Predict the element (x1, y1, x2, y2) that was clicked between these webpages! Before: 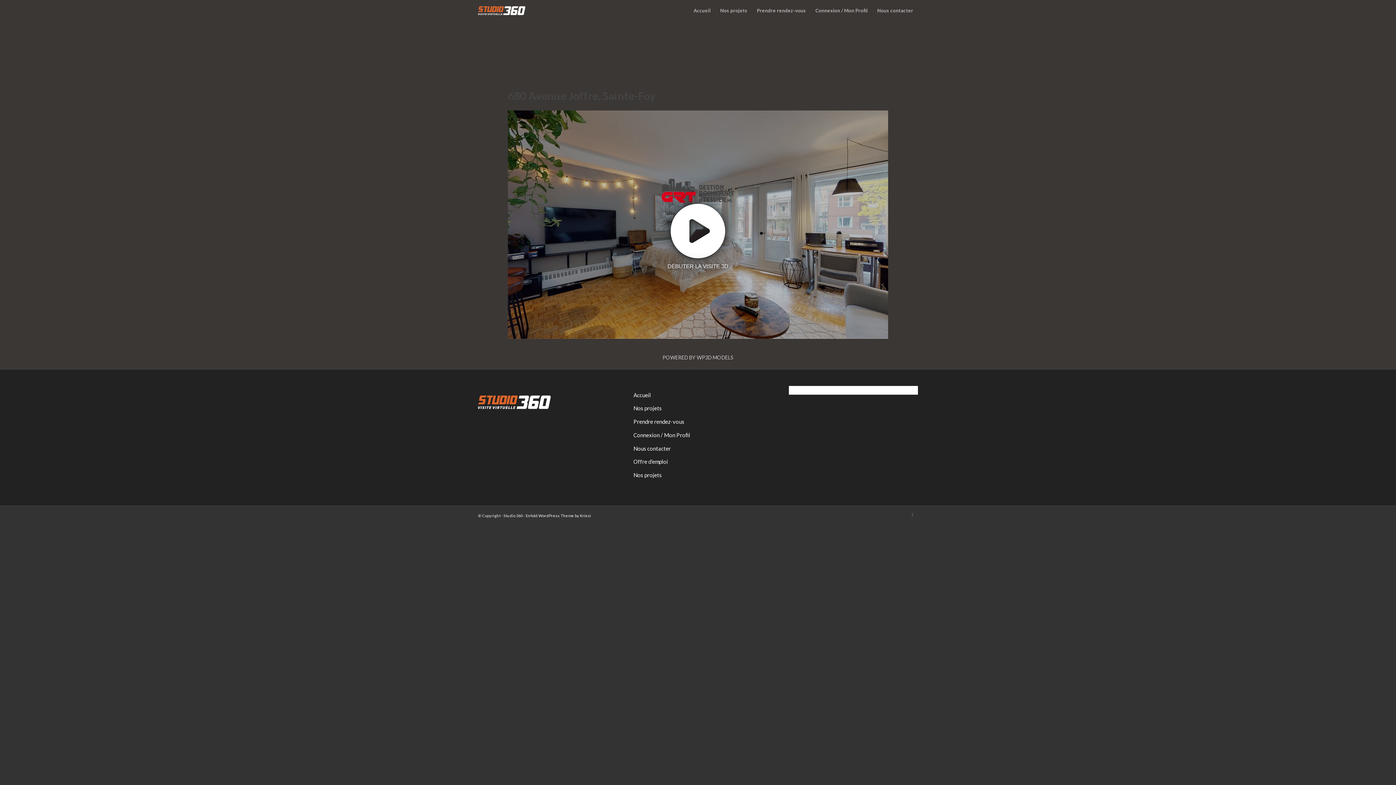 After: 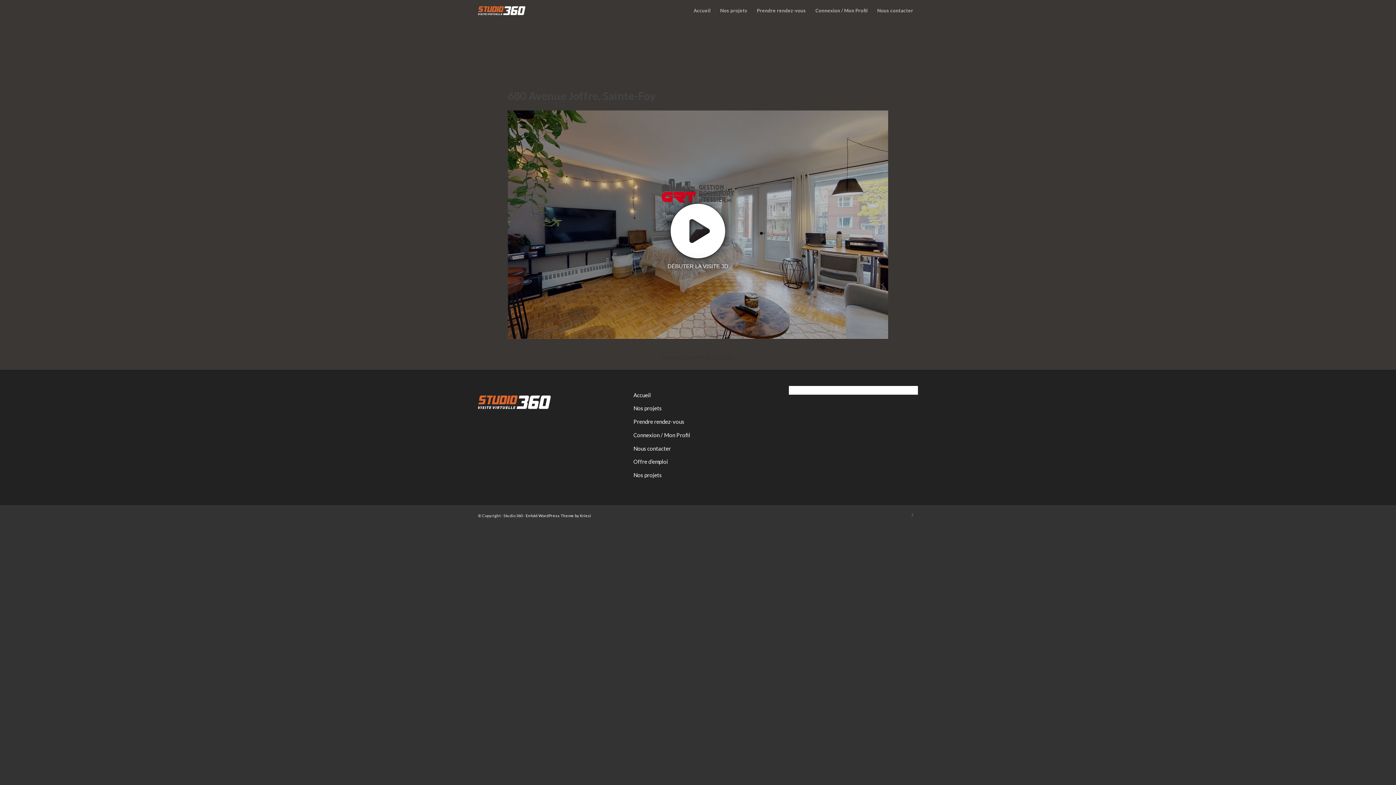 Action: label: POWERED BY WP3D MODELS bbox: (507, 351, 888, 363)